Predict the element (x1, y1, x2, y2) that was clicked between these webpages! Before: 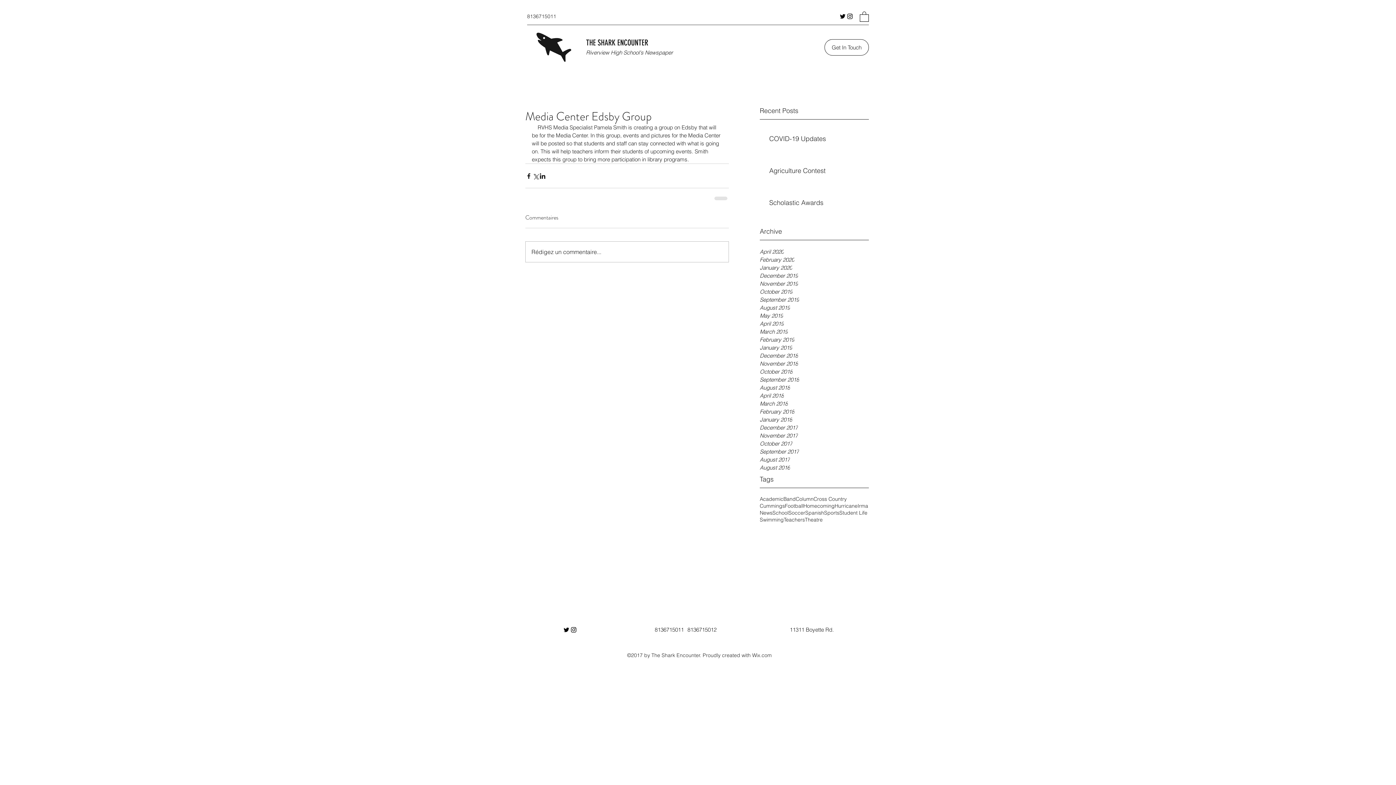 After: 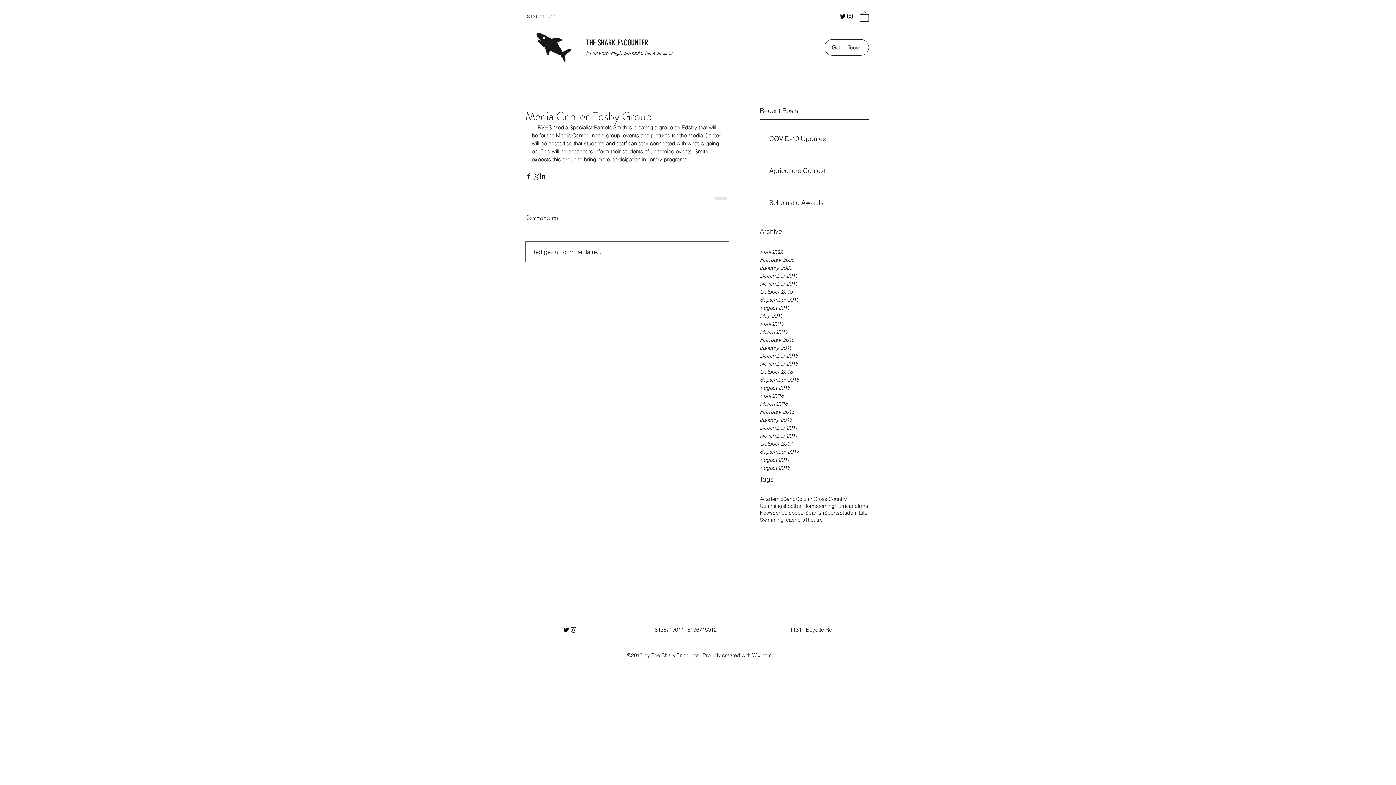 Action: bbox: (525, 241, 728, 262) label: Rédigez un commentaire...